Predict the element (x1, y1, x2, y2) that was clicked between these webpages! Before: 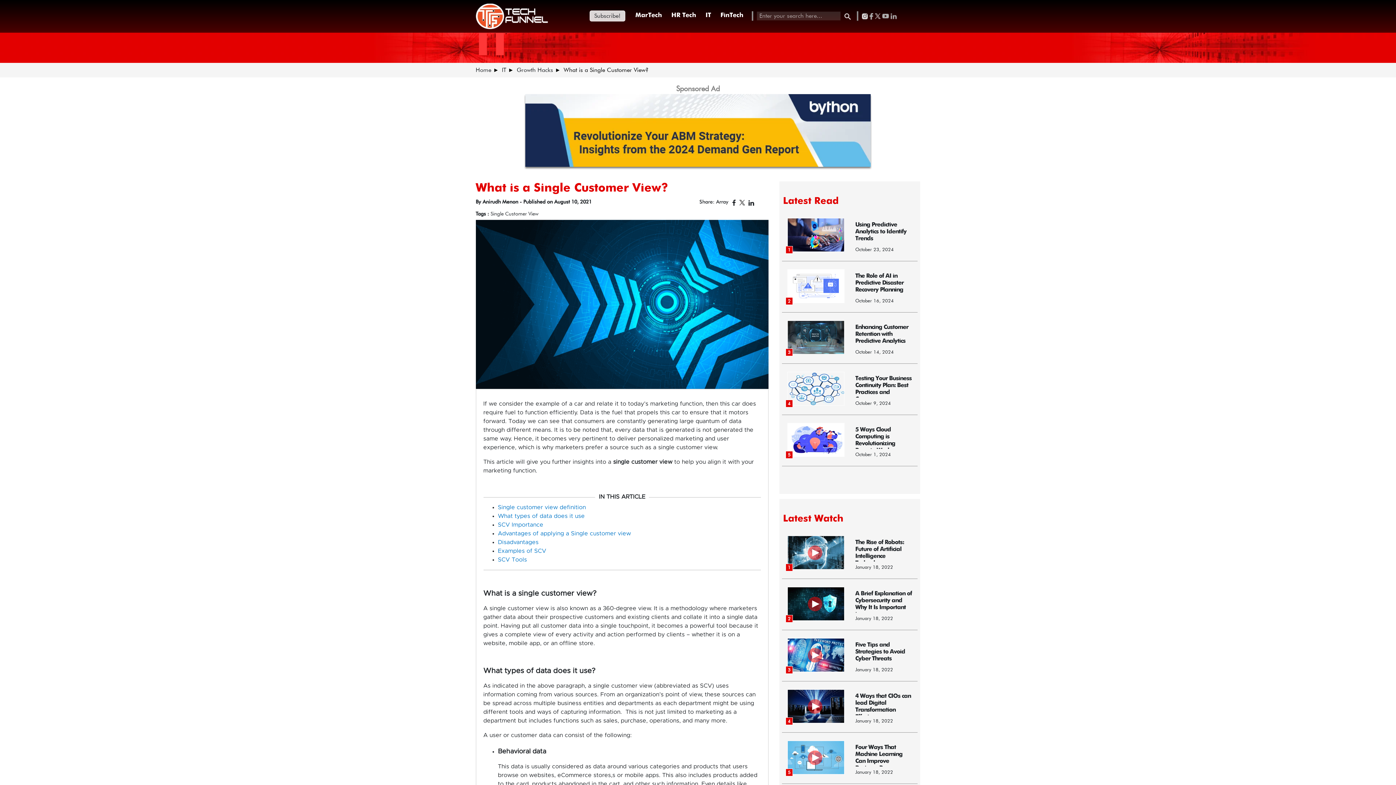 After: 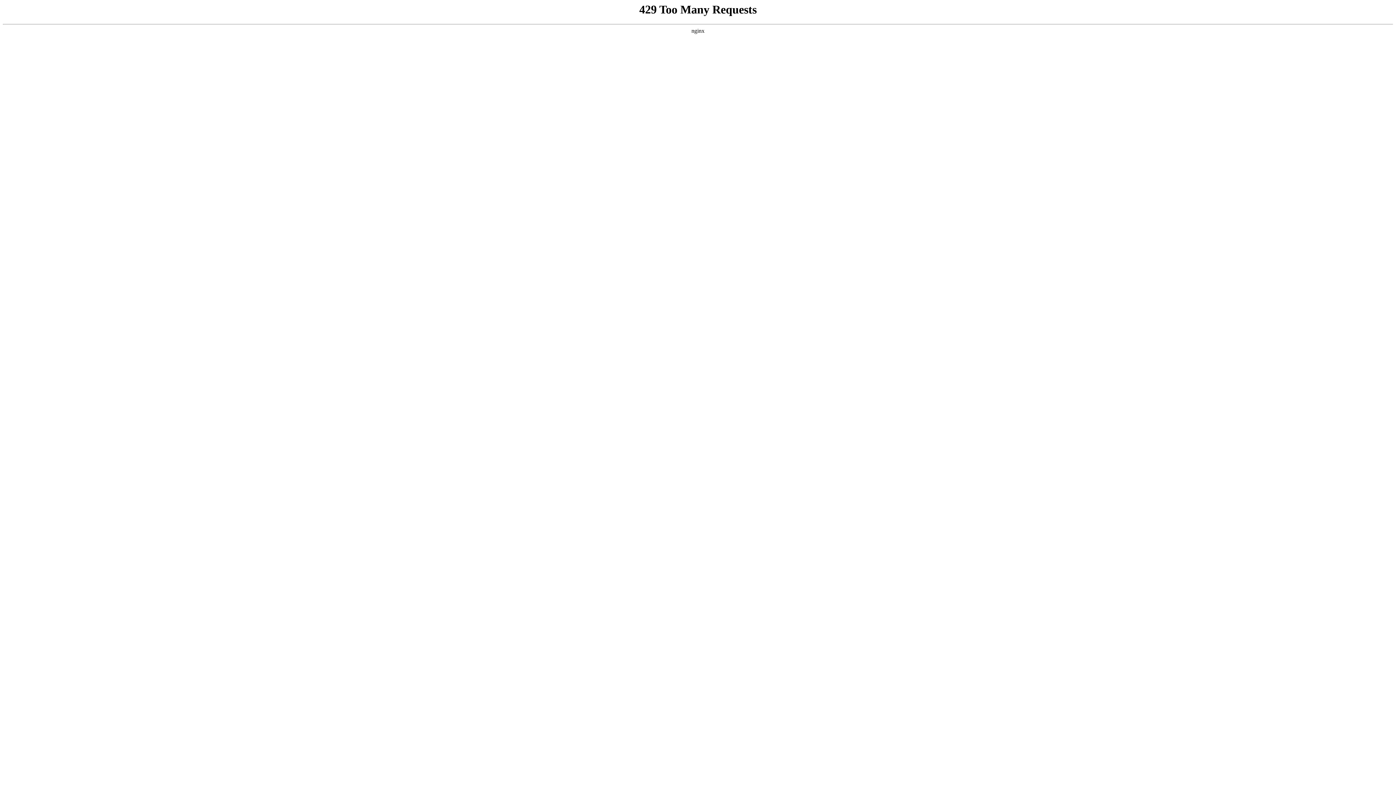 Action: label: MarTech bbox: (633, 9, 664, 21)